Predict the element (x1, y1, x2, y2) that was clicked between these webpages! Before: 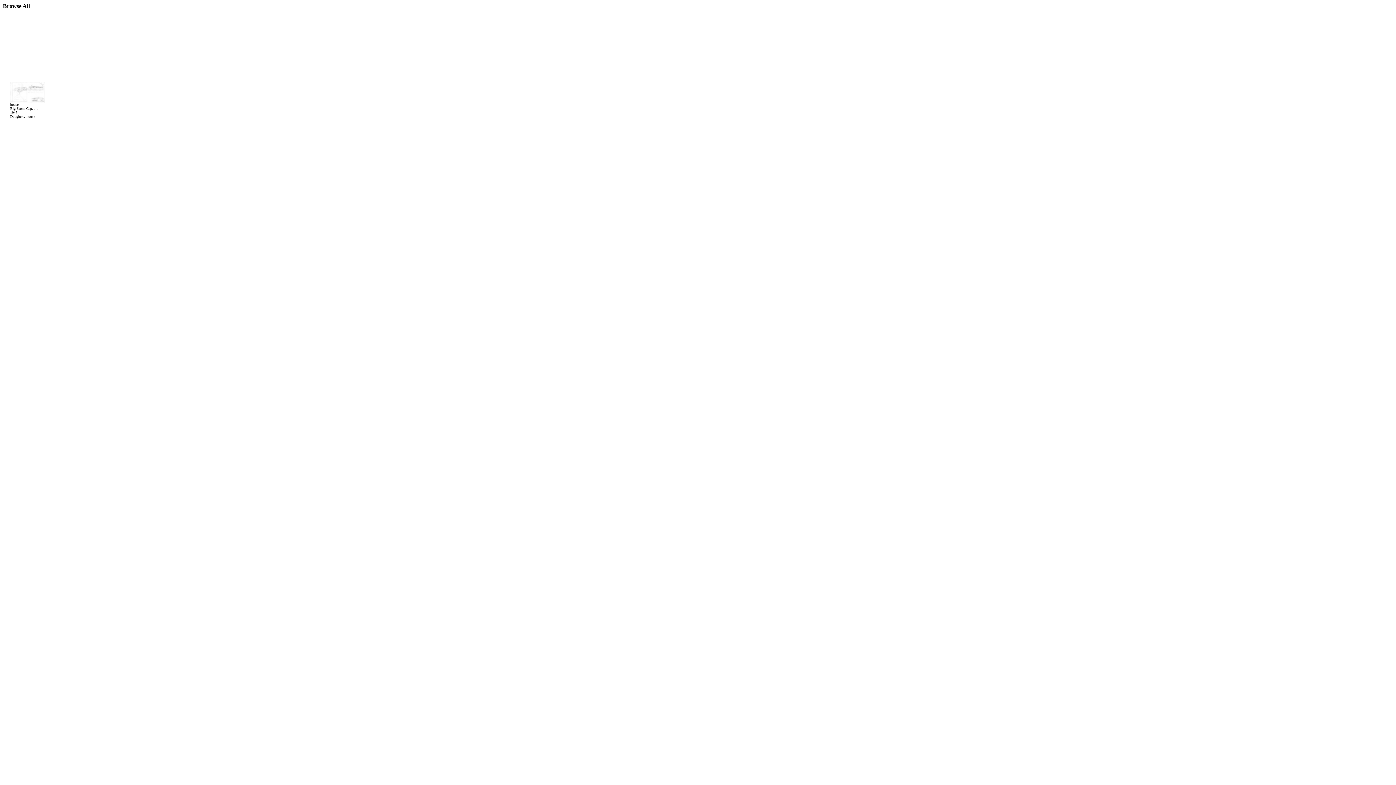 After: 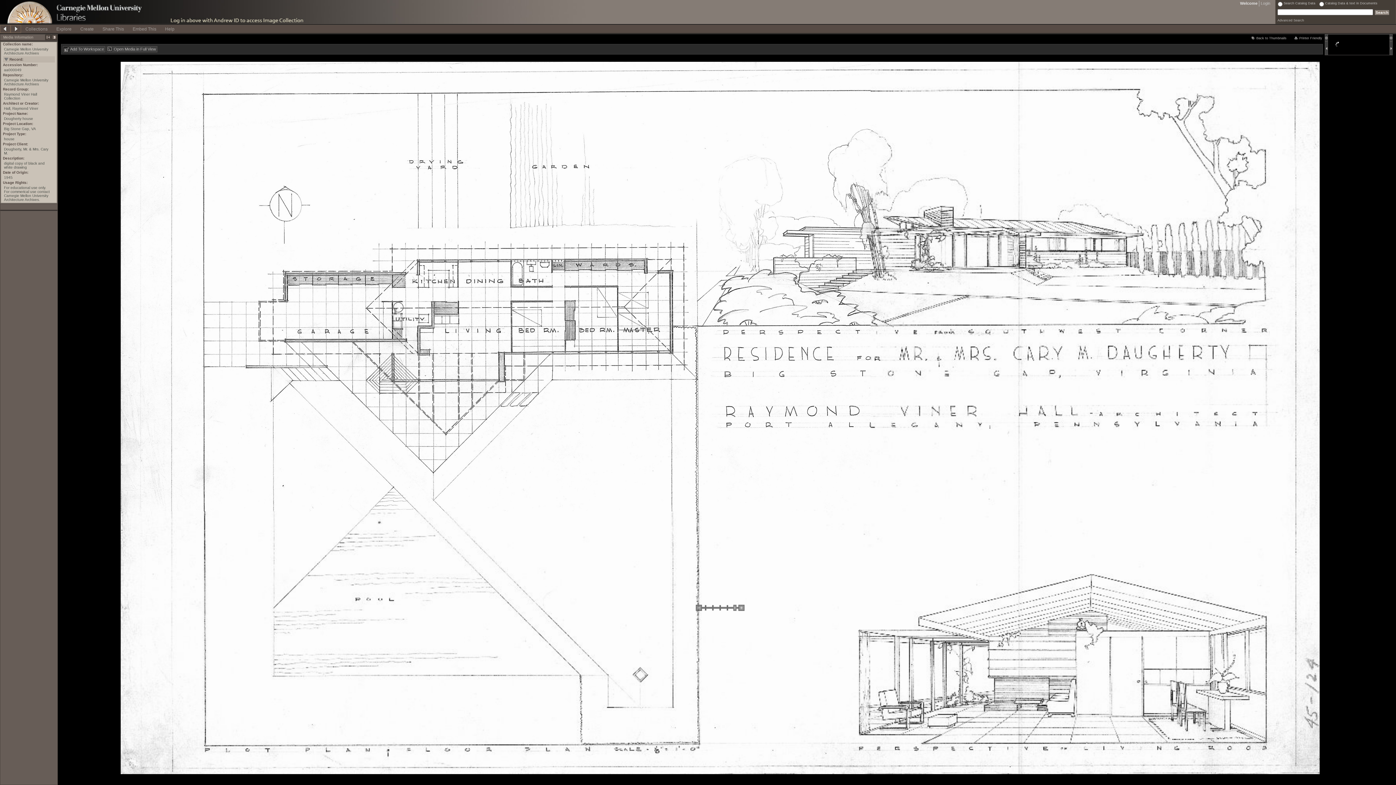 Action: bbox: (10, 97, 45, 103)